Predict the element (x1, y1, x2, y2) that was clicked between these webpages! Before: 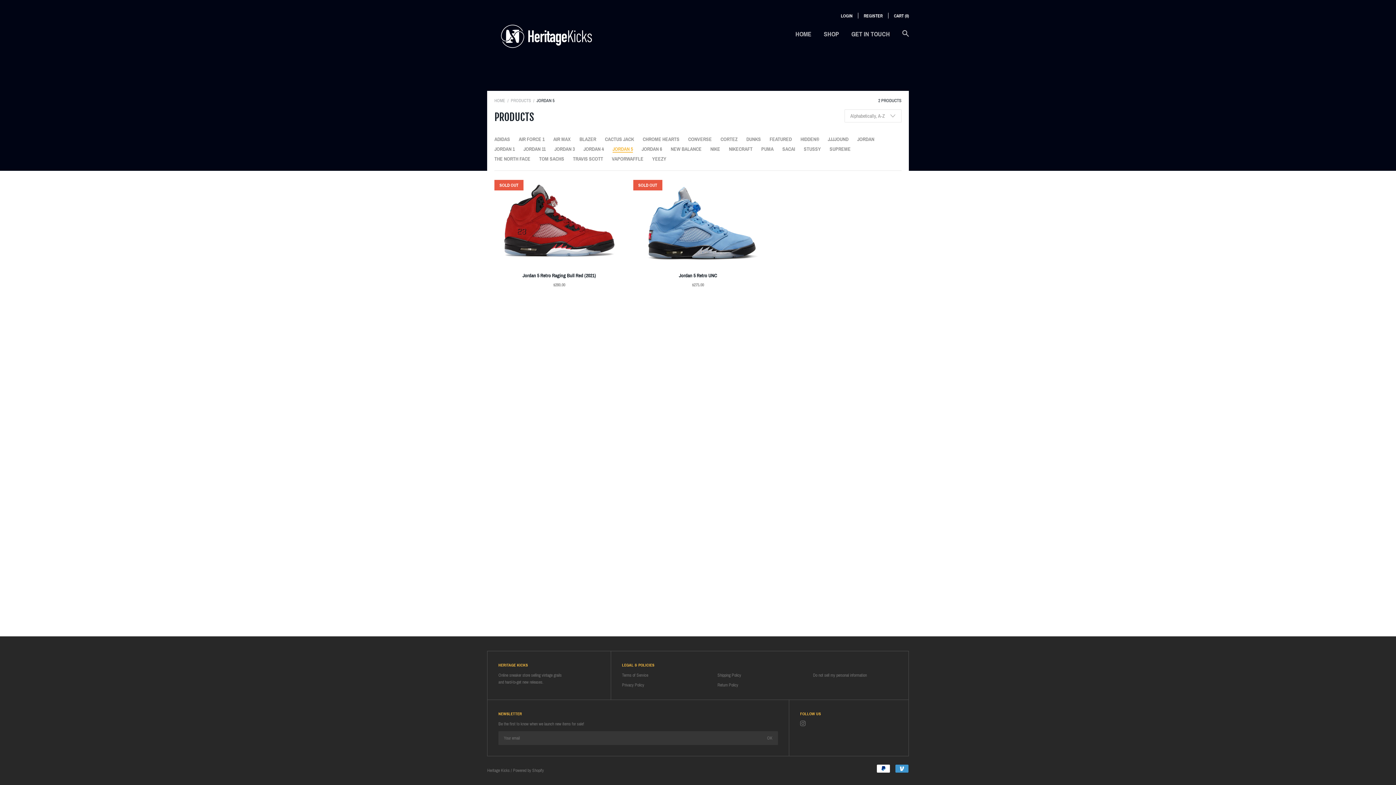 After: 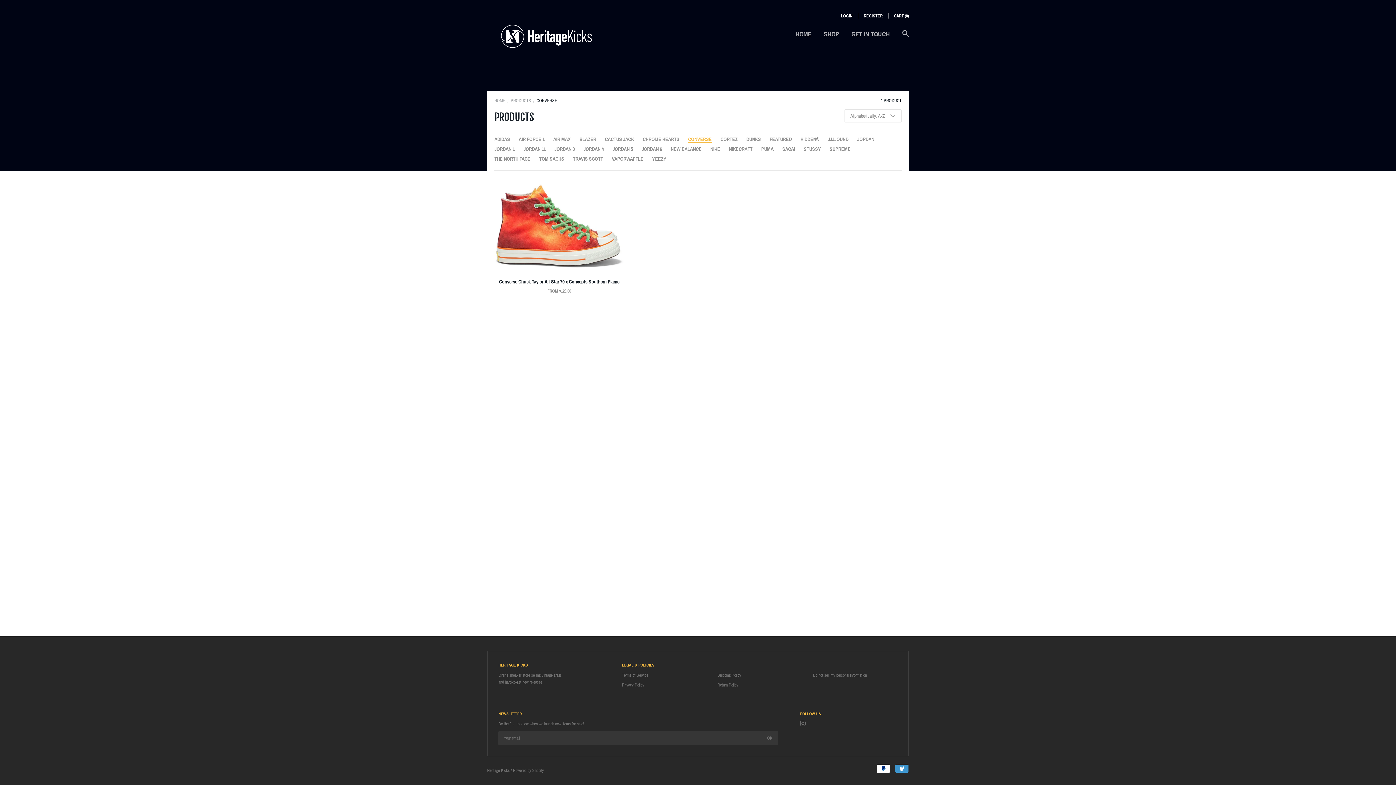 Action: bbox: (688, 136, 712, 142) label: CONVERSE